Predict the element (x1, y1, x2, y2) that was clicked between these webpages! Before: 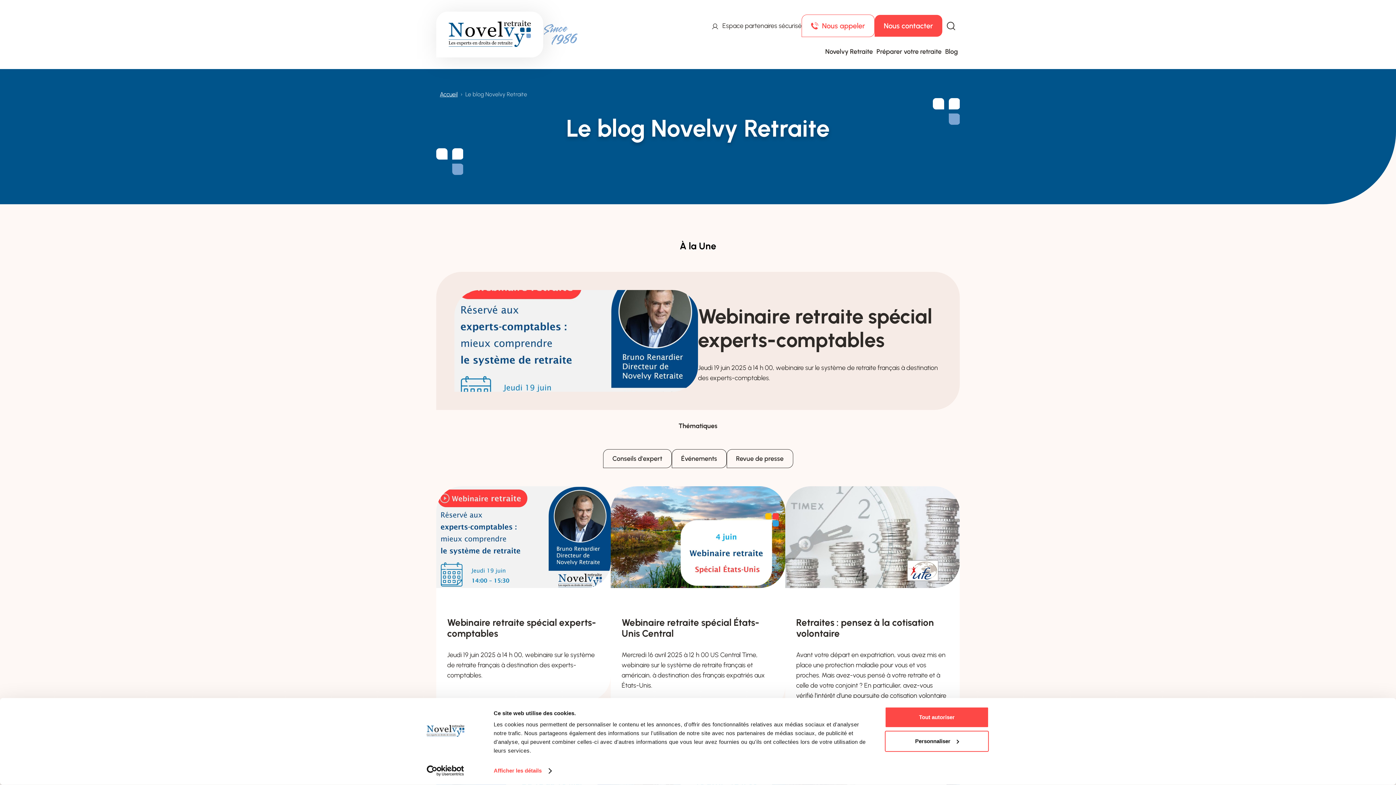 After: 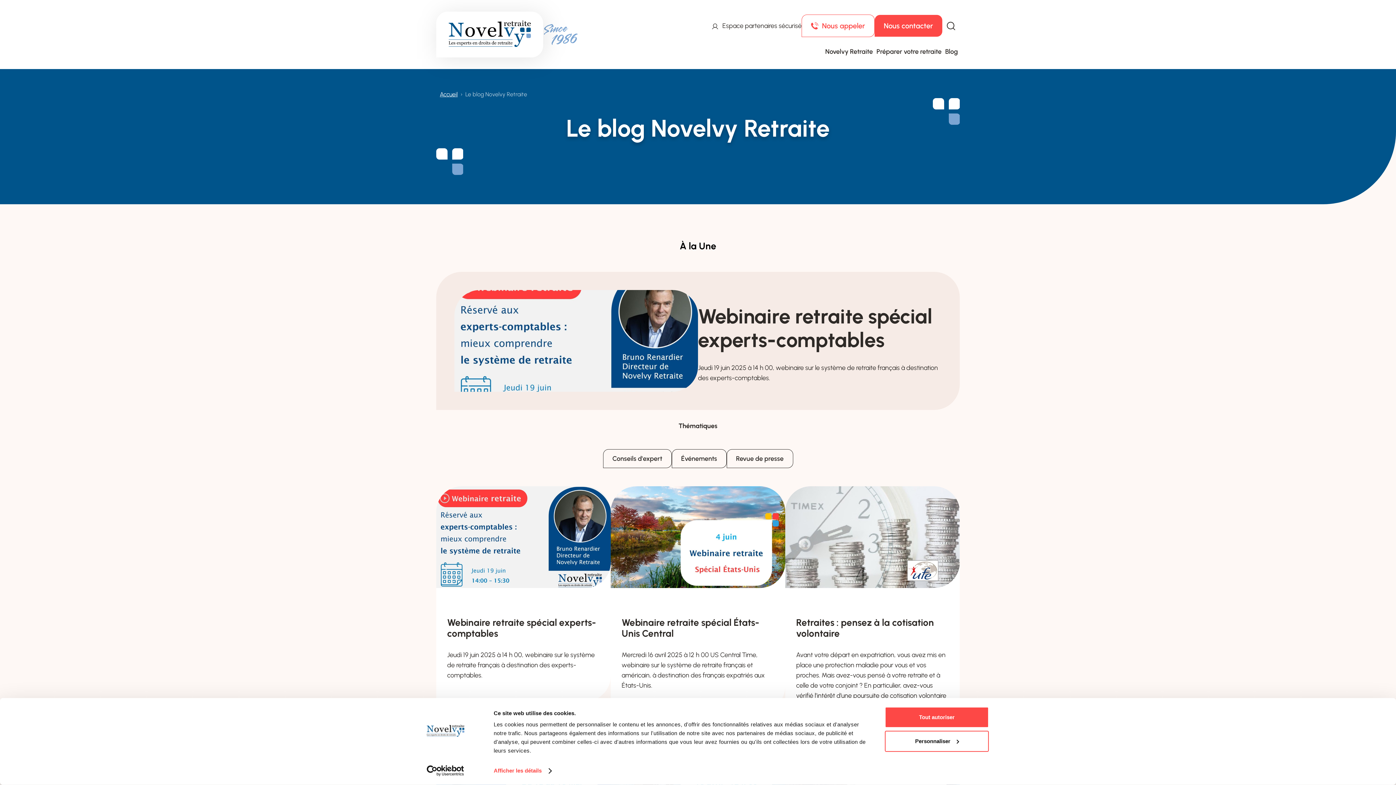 Action: bbox: (454, 290, 698, 392)